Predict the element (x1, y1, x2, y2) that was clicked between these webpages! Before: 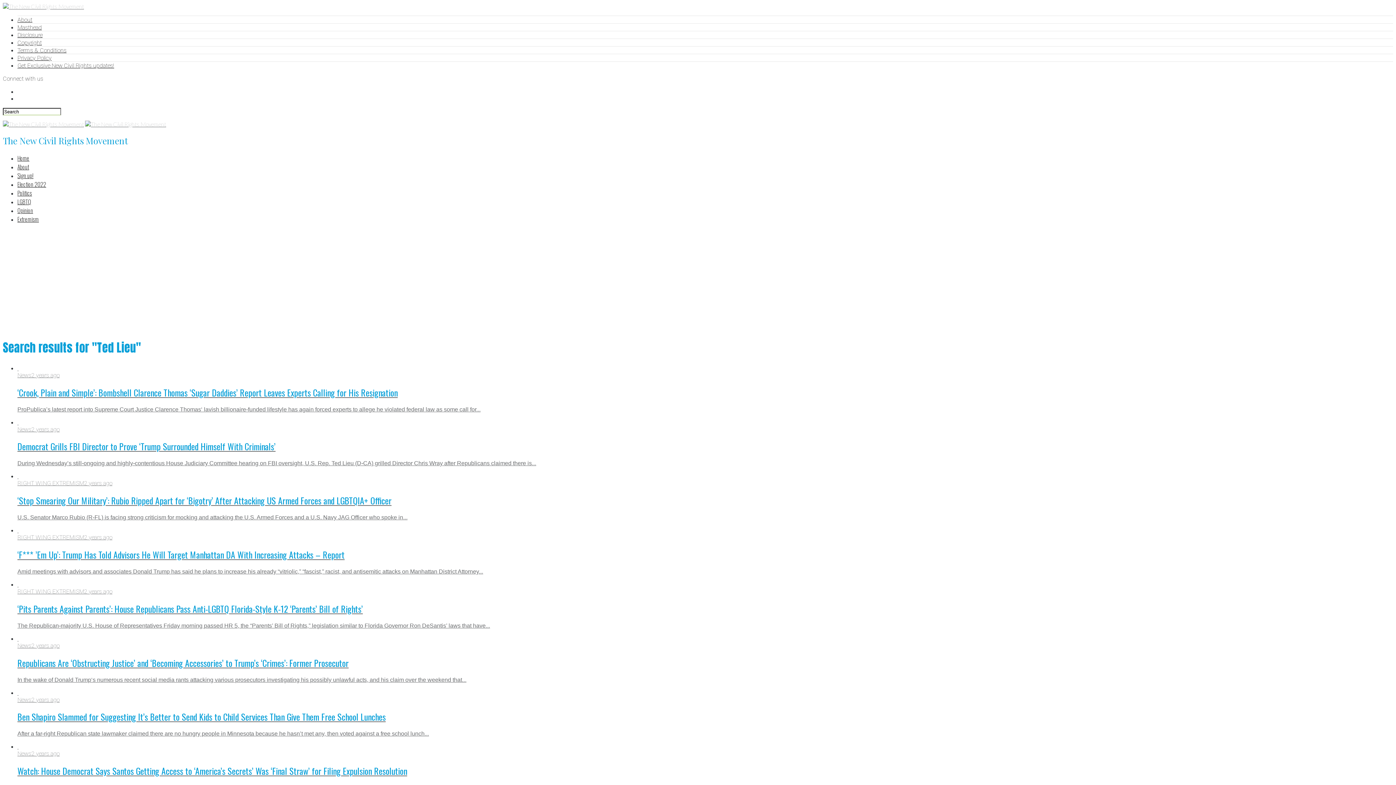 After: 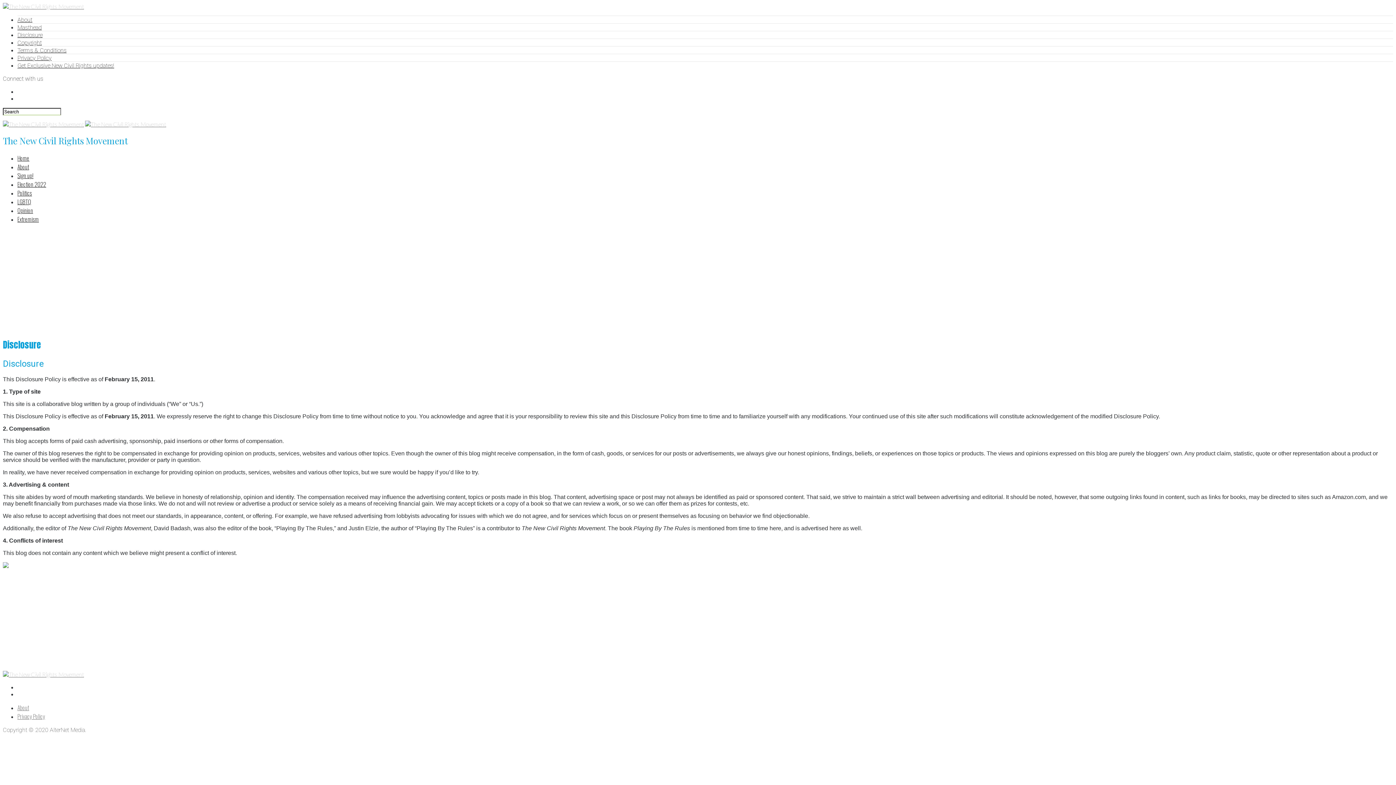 Action: label: Disclosure bbox: (17, 31, 42, 38)